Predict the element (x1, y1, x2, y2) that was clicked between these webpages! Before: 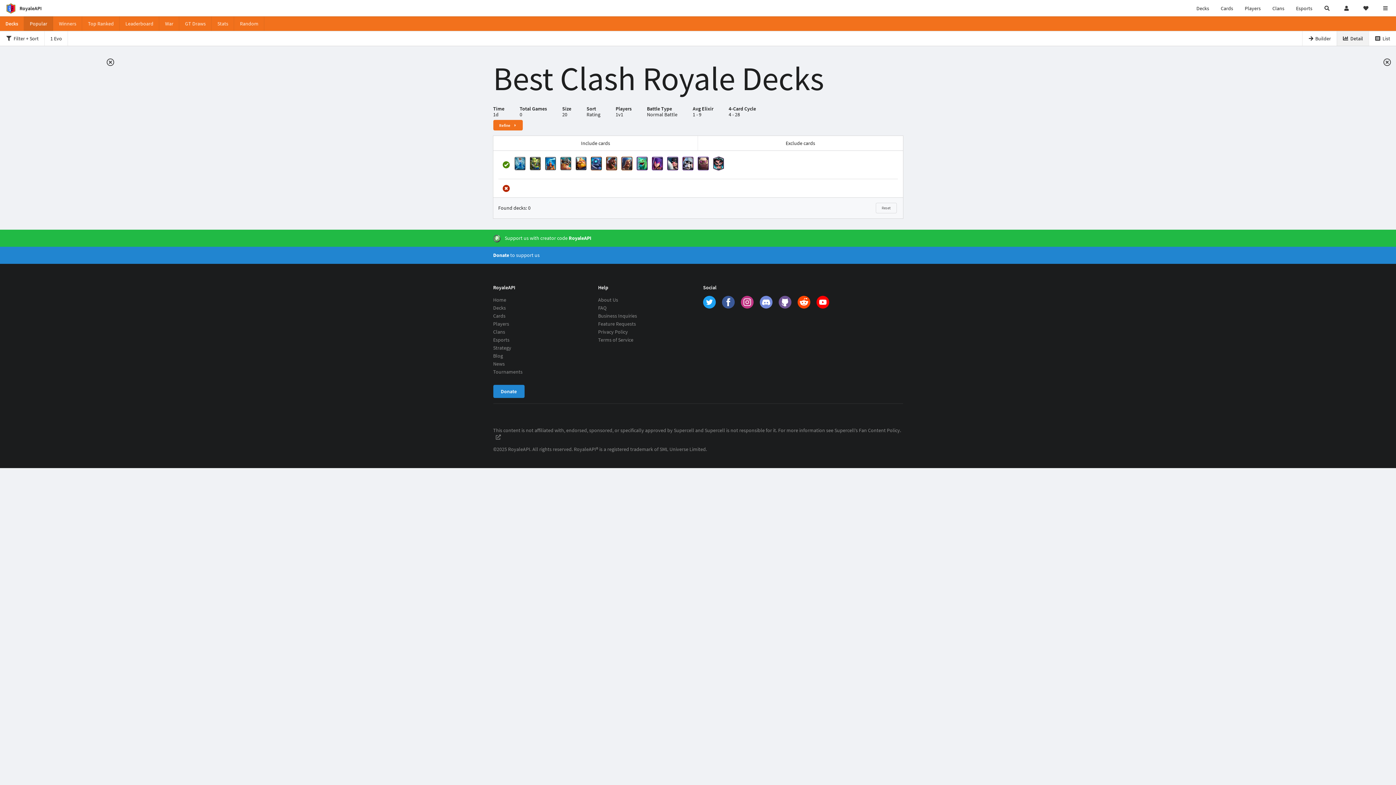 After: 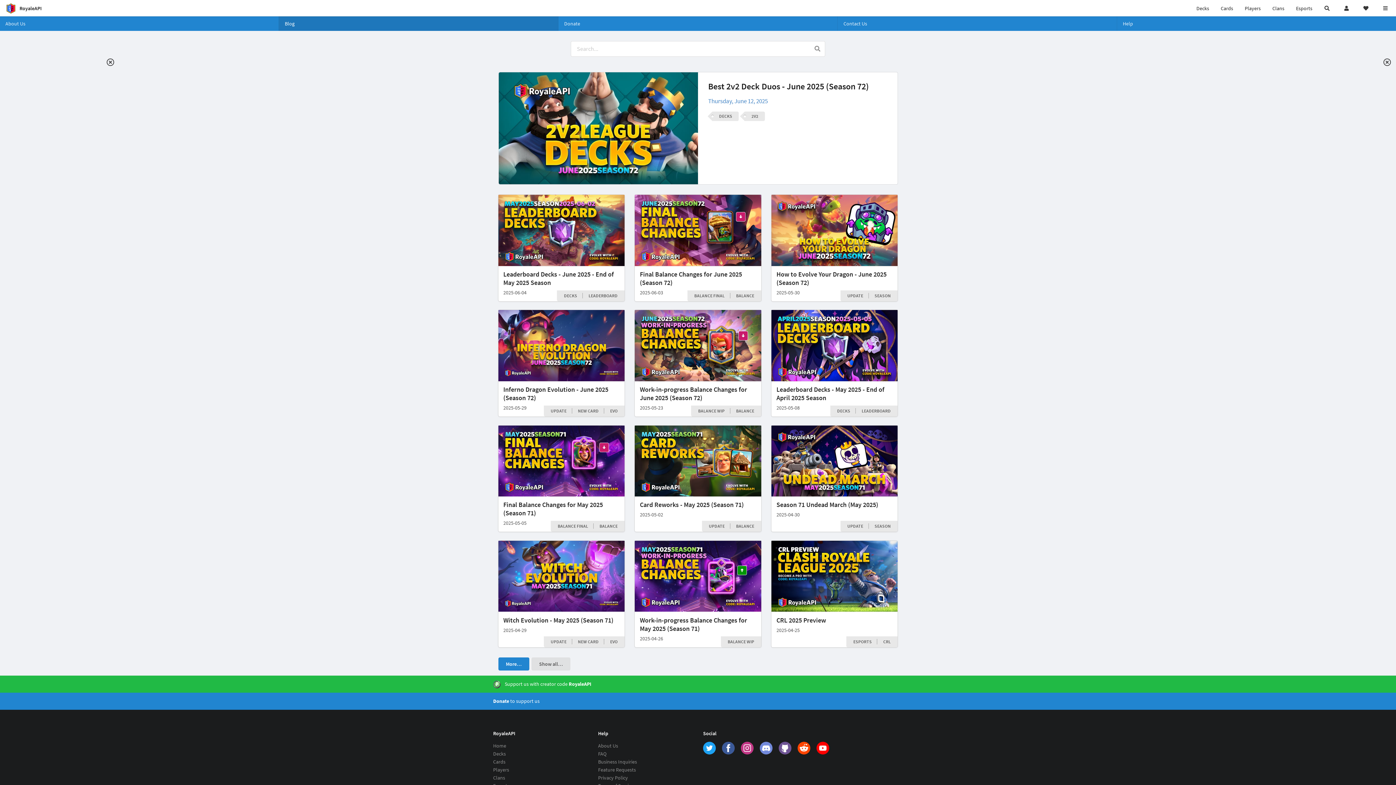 Action: bbox: (493, 359, 535, 367) label: News